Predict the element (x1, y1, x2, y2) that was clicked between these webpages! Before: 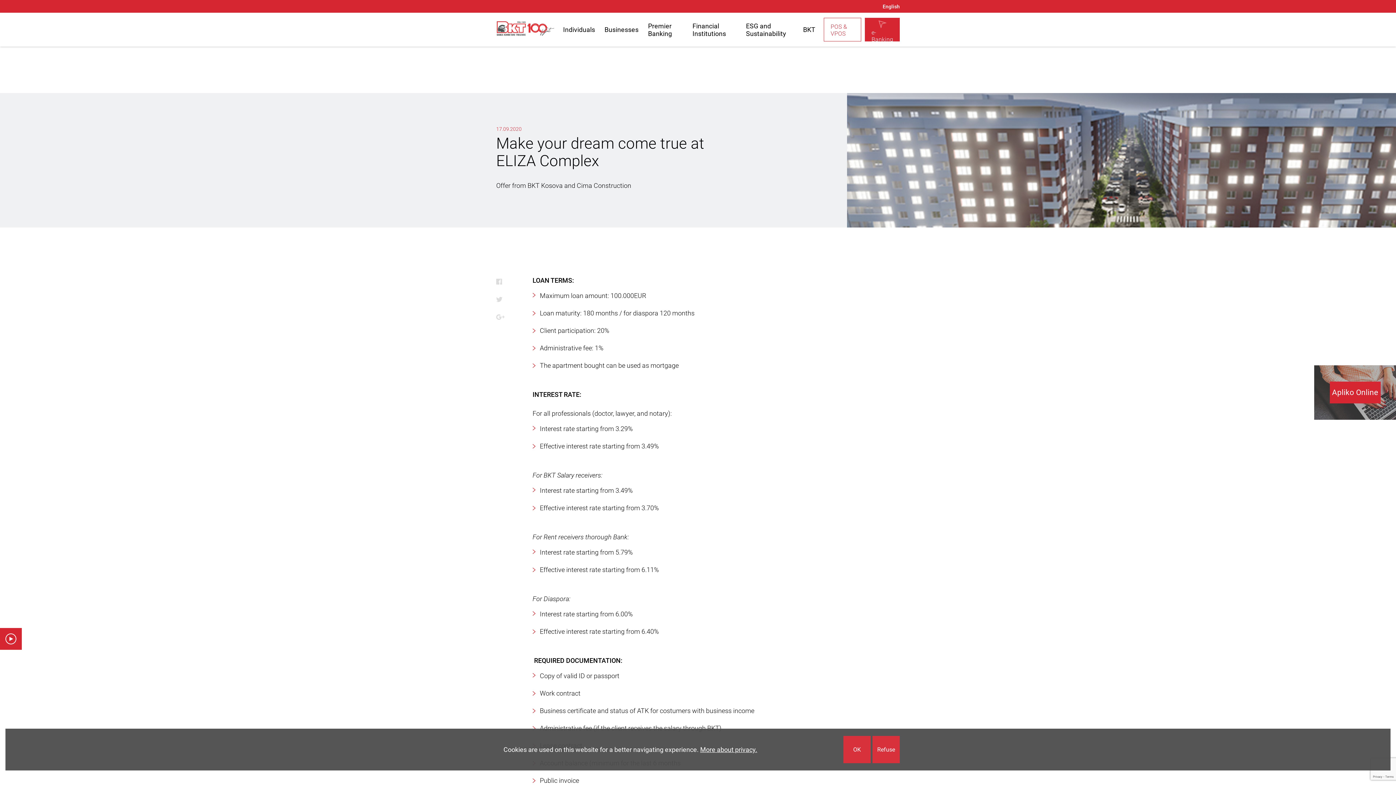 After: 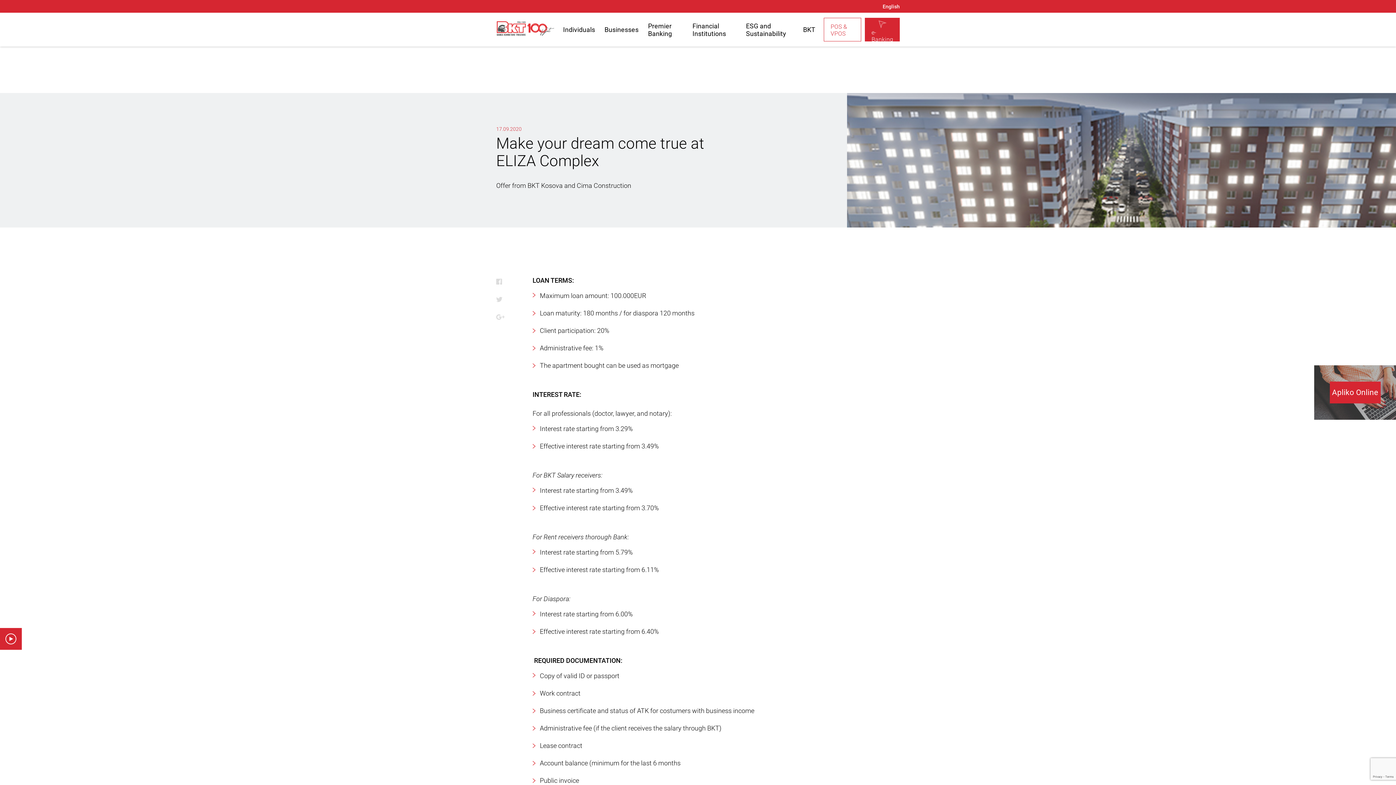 Action: bbox: (843, 736, 870, 763) label: OK